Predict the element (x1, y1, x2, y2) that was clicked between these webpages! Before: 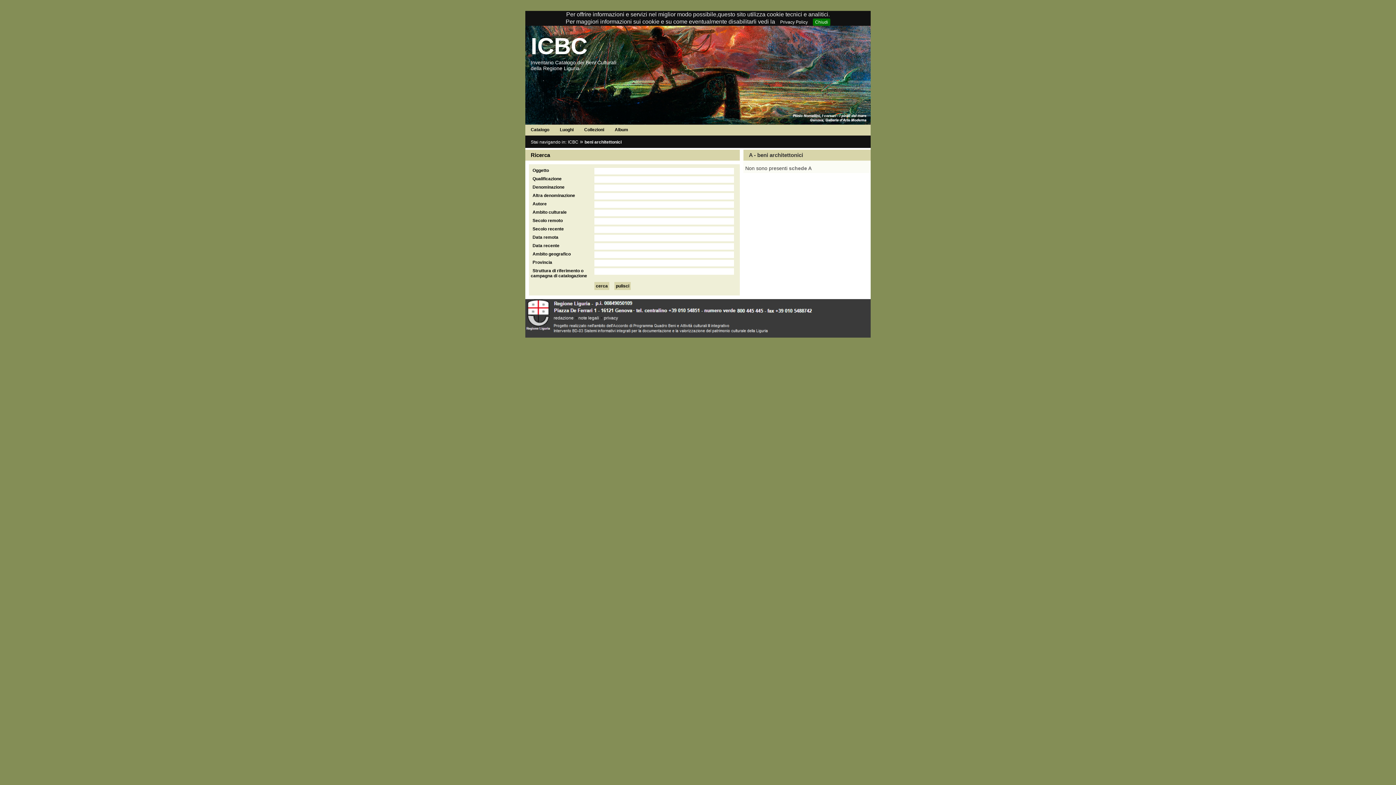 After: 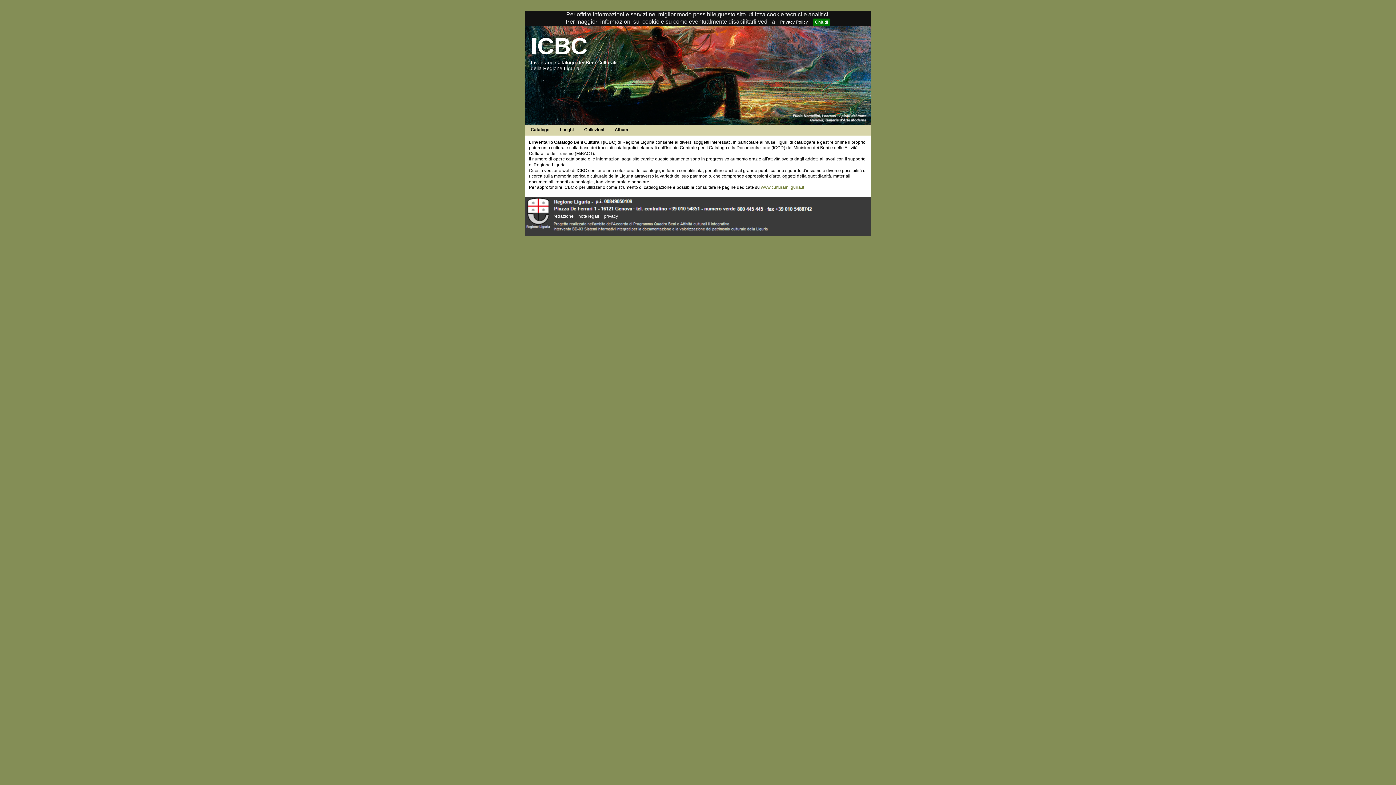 Action: bbox: (568, 139, 578, 144) label: ICBC